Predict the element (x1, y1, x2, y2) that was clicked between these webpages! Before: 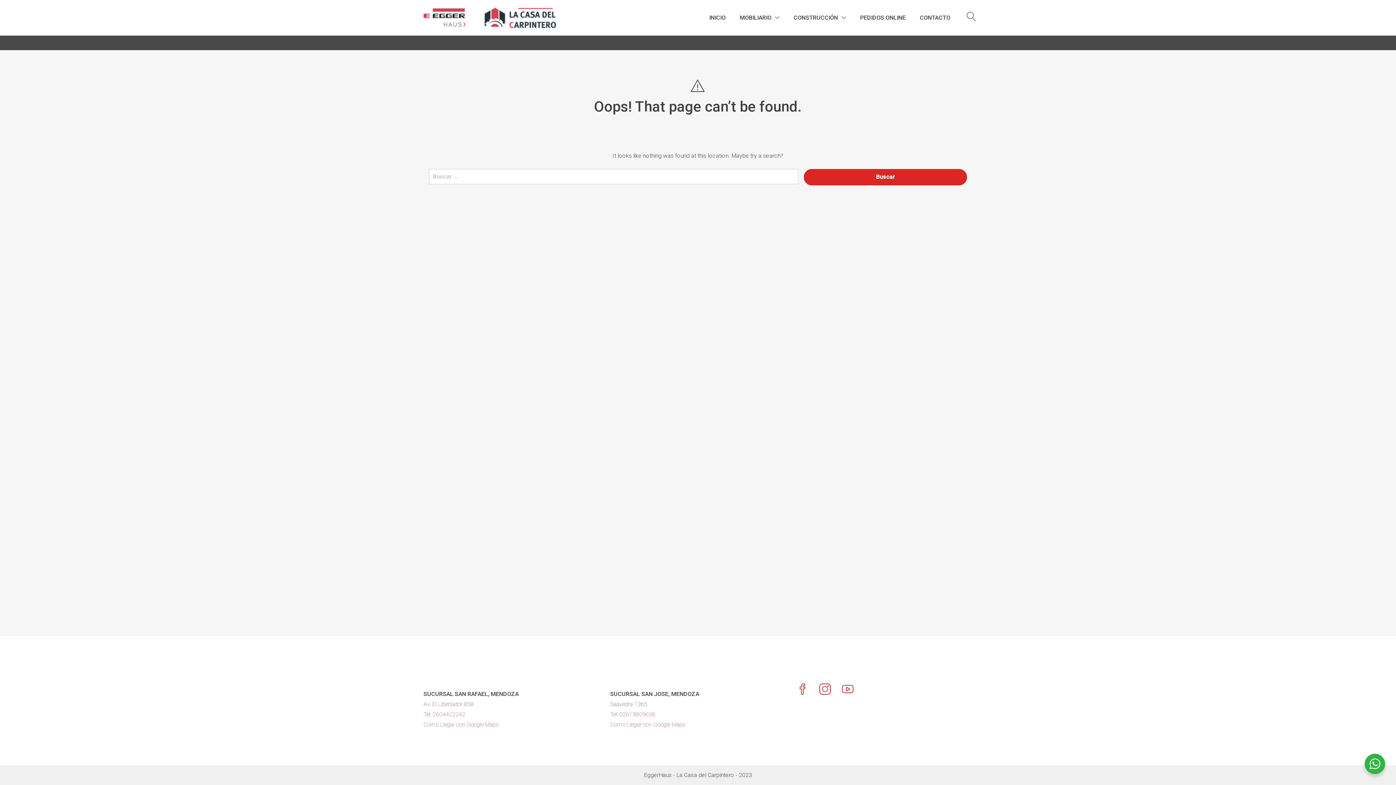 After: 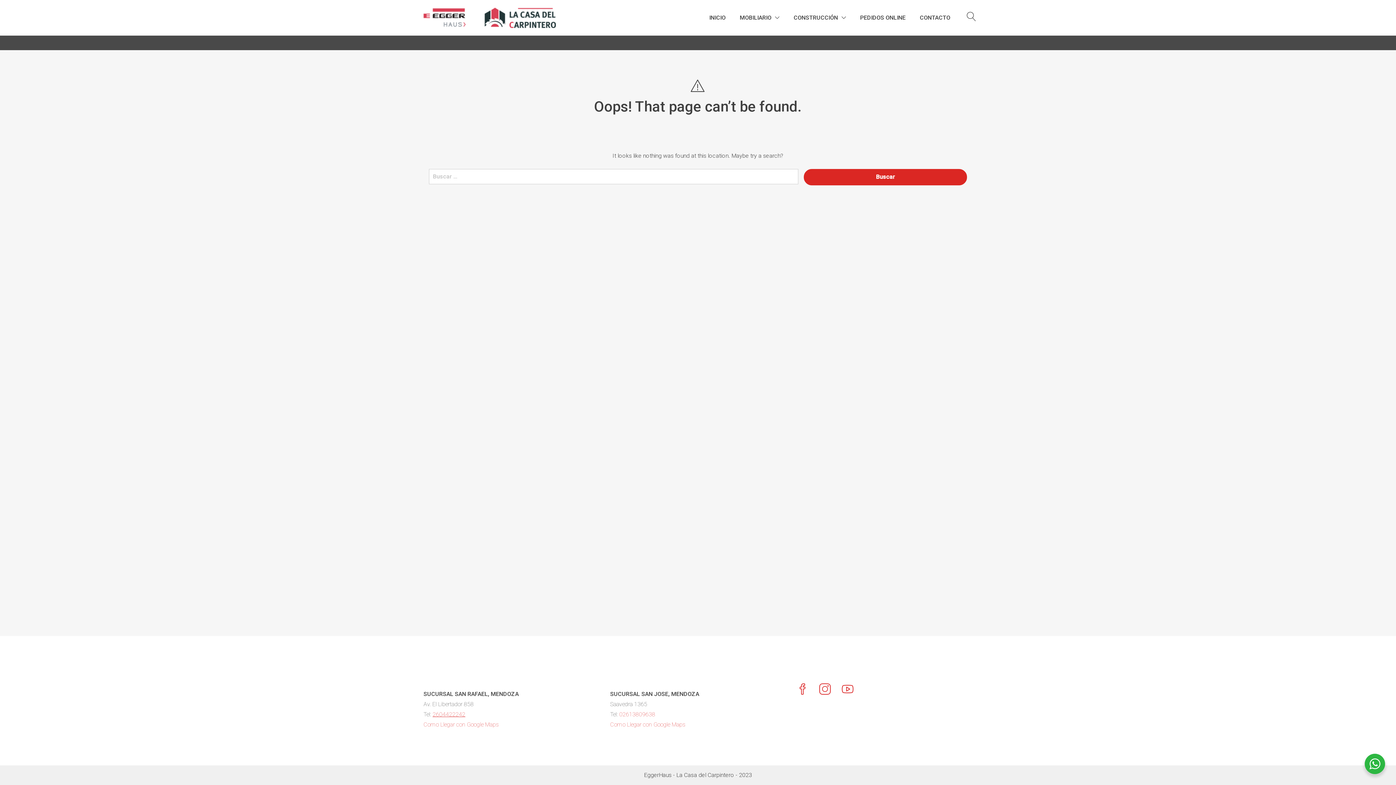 Action: label: 2604422242 bbox: (432, 711, 465, 718)